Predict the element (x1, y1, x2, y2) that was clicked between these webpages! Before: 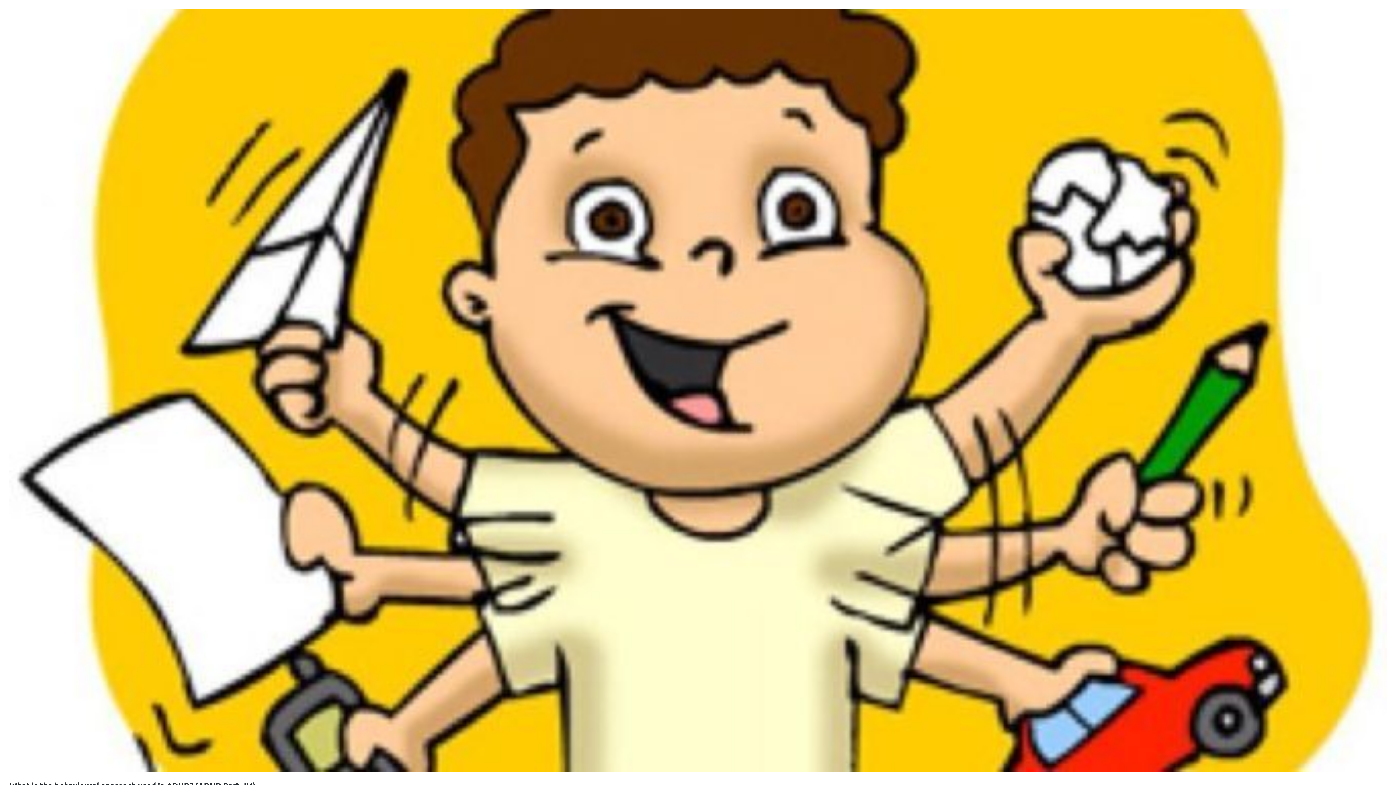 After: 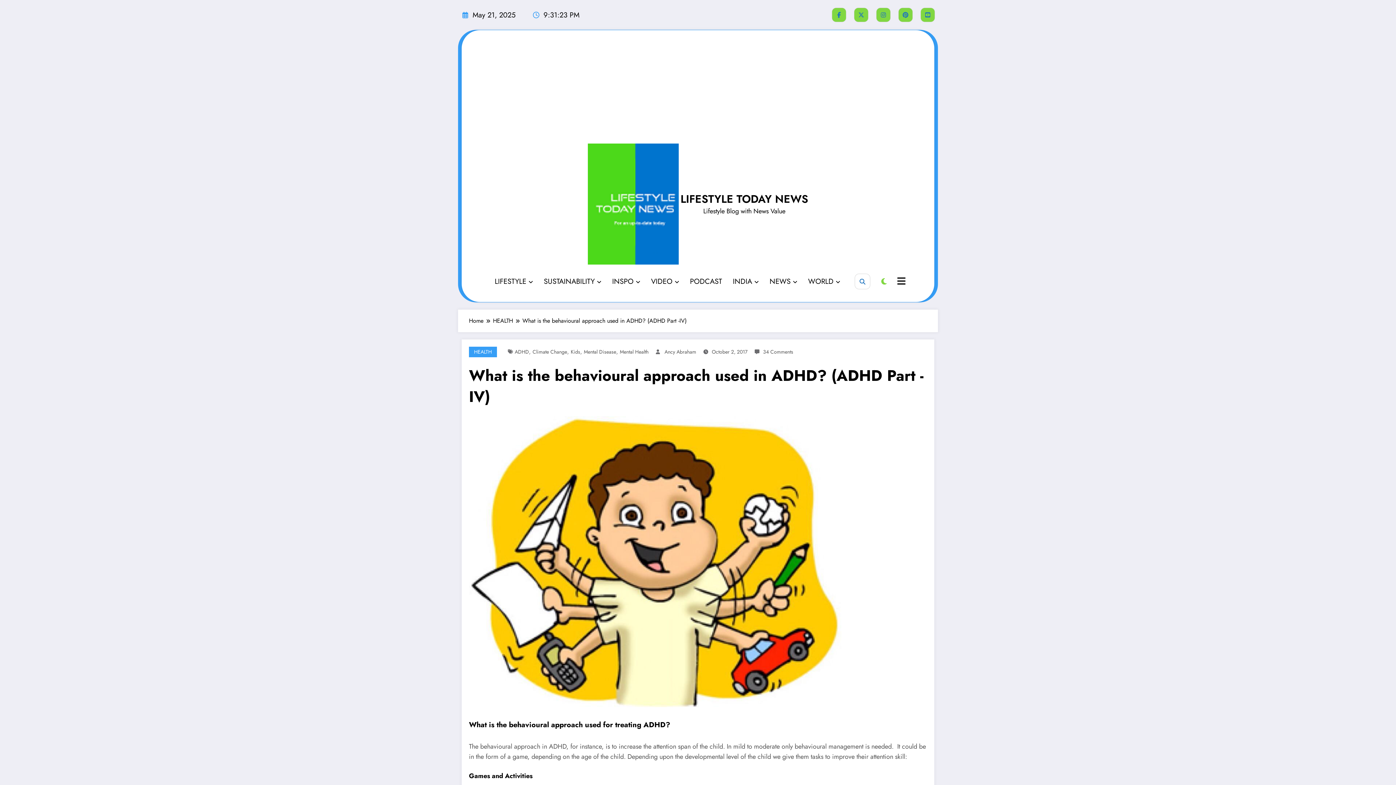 Action: bbox: (9, 766, 1386, 773)